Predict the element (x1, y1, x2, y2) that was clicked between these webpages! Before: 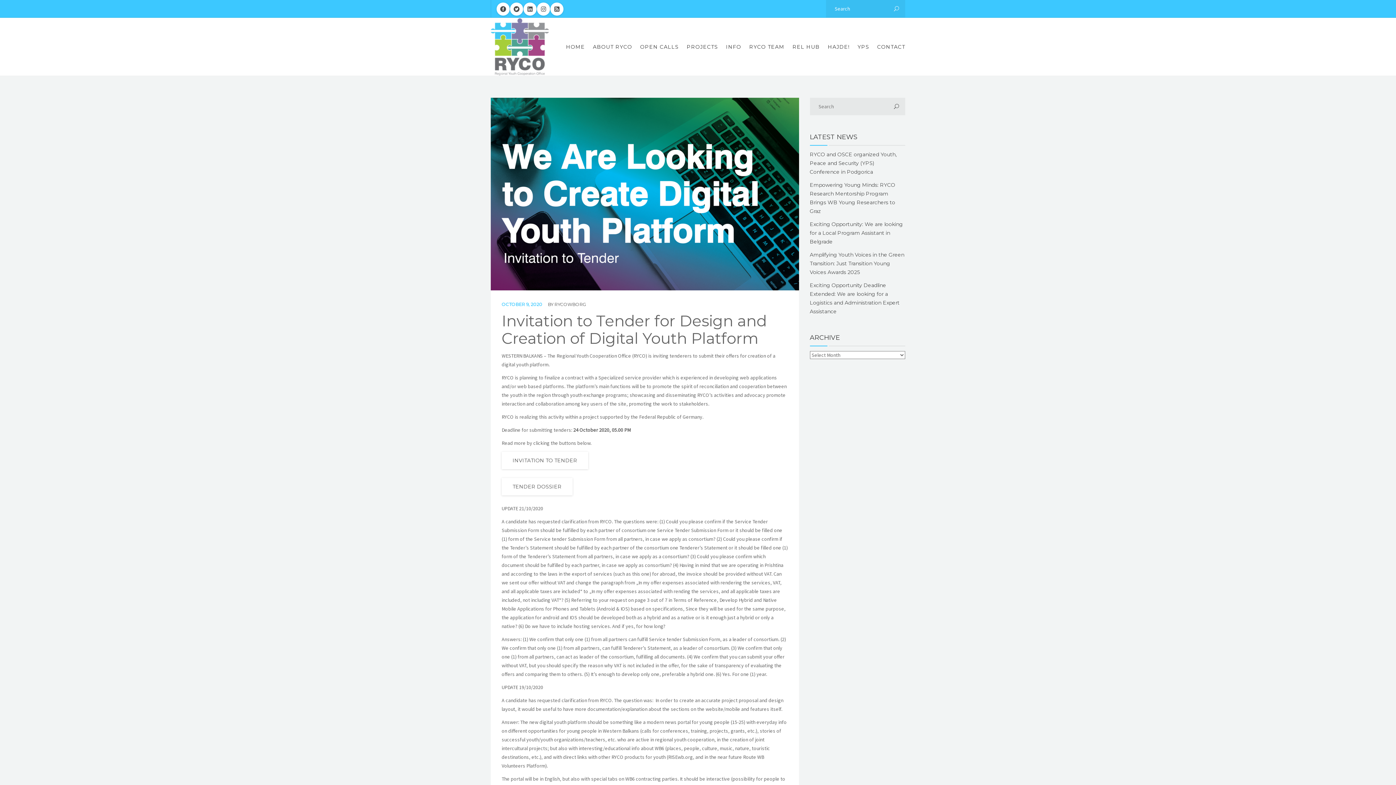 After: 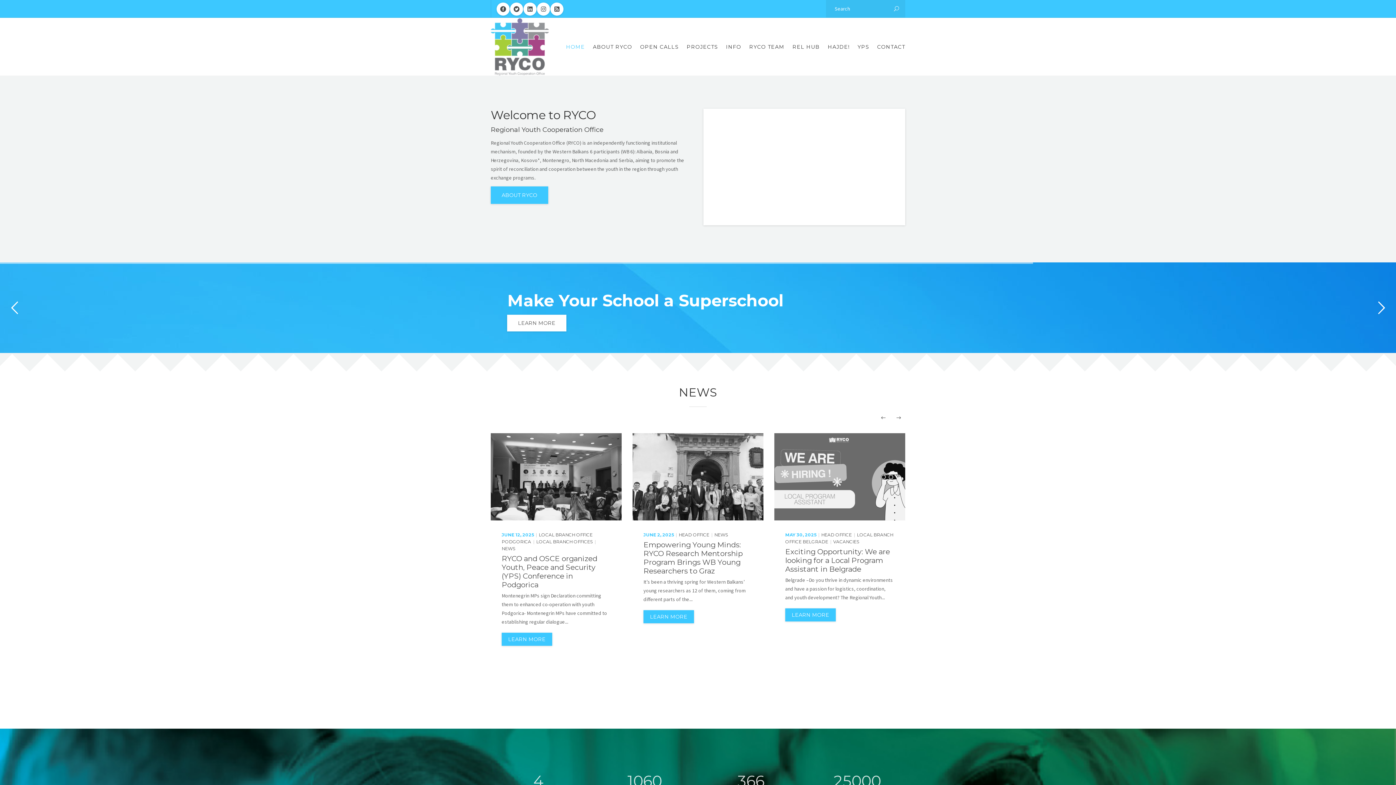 Action: label: HOME bbox: (562, 17, 589, 76)